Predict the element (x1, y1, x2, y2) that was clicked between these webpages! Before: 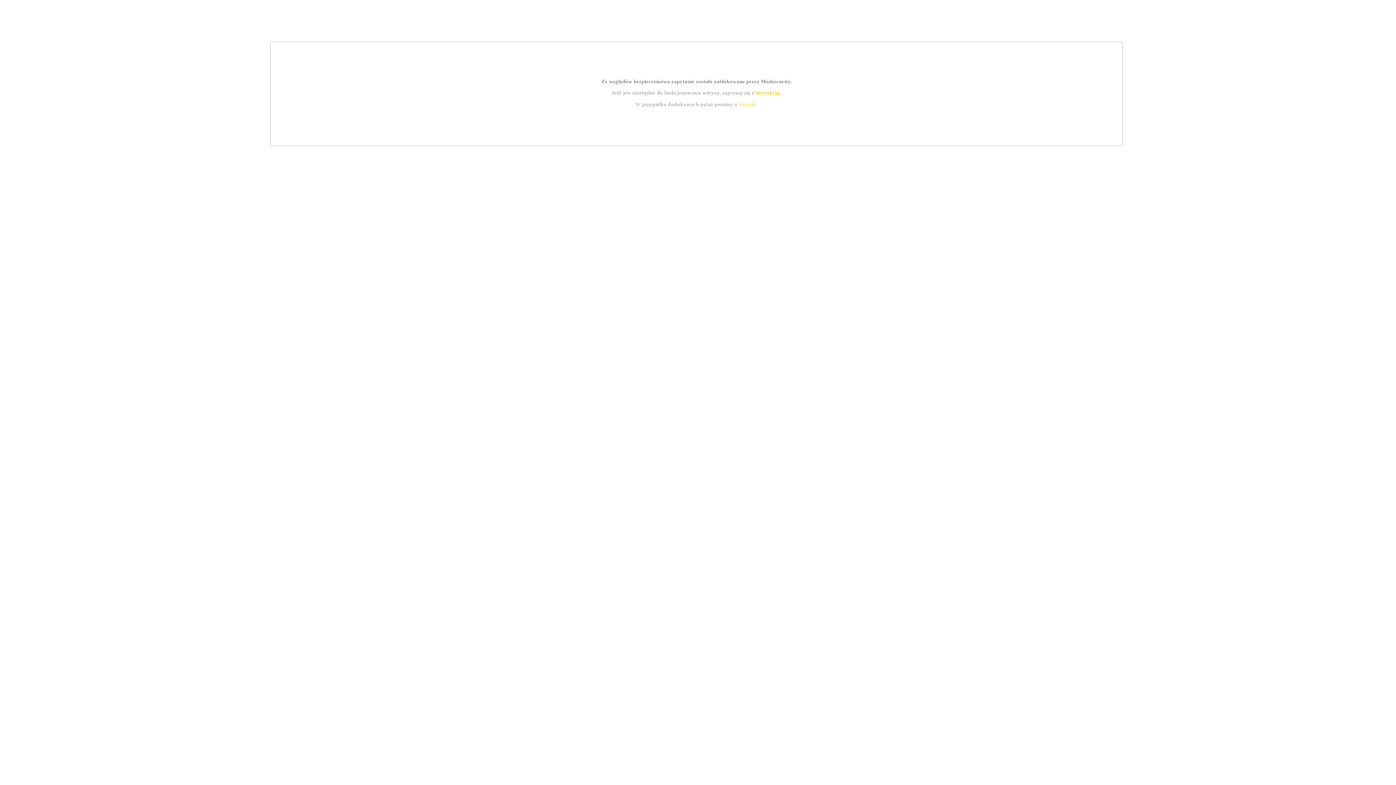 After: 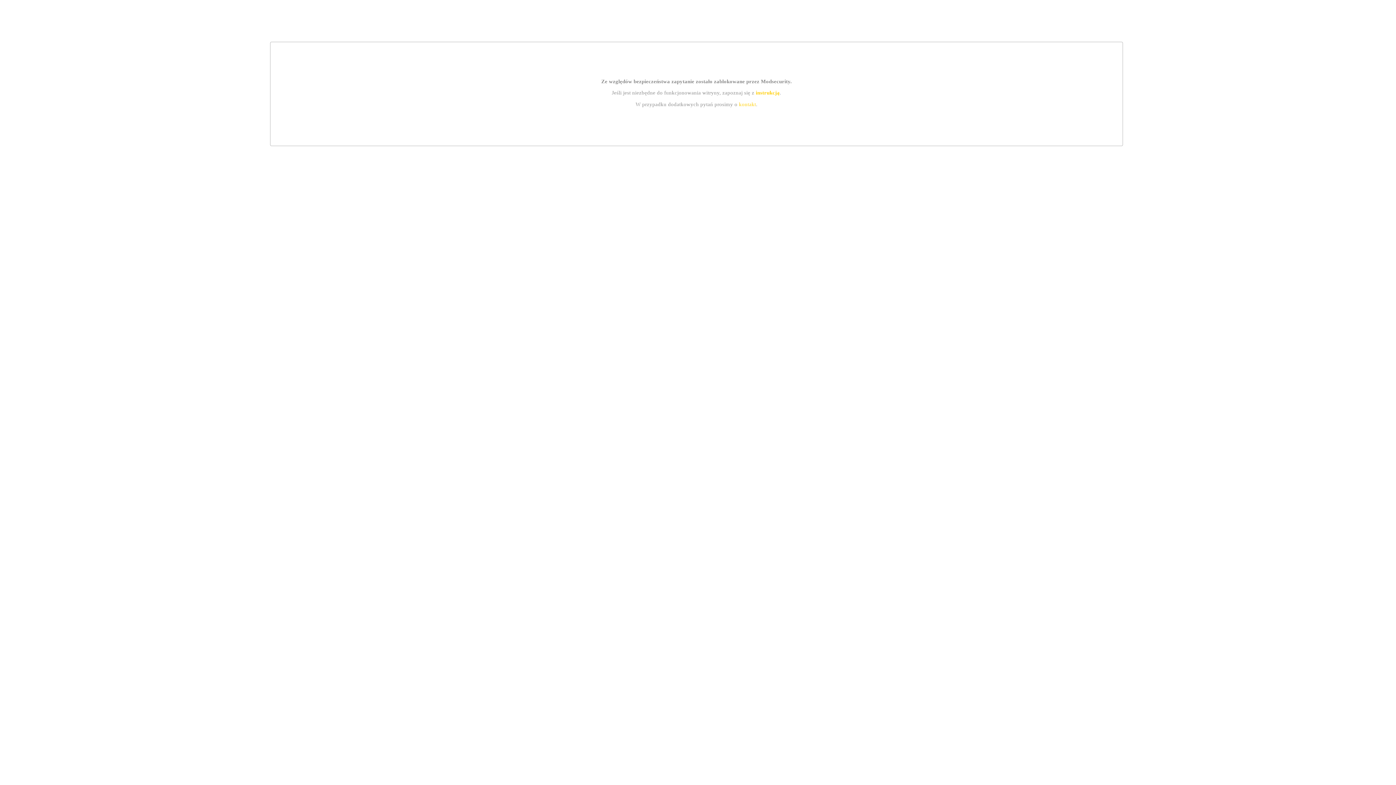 Action: label: kontakt bbox: (739, 101, 756, 107)